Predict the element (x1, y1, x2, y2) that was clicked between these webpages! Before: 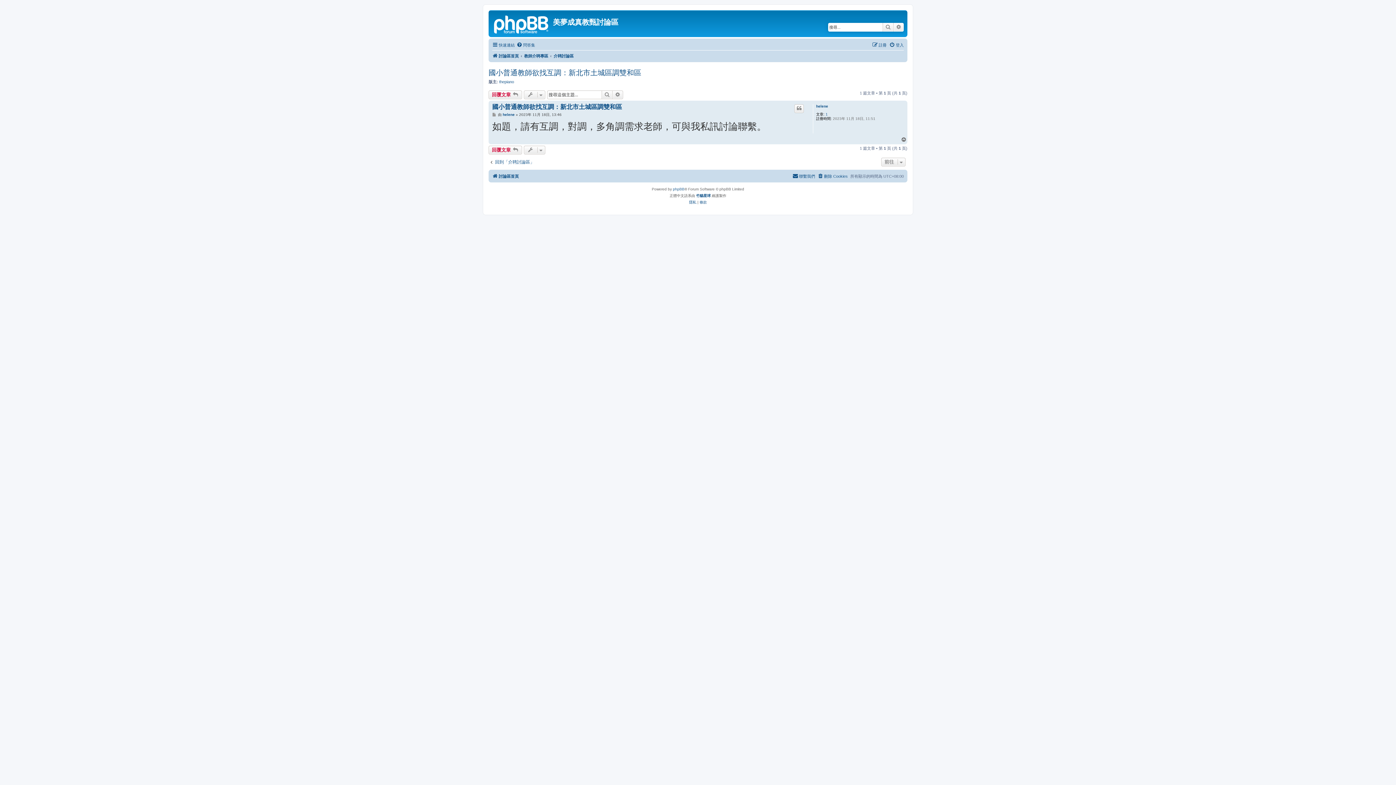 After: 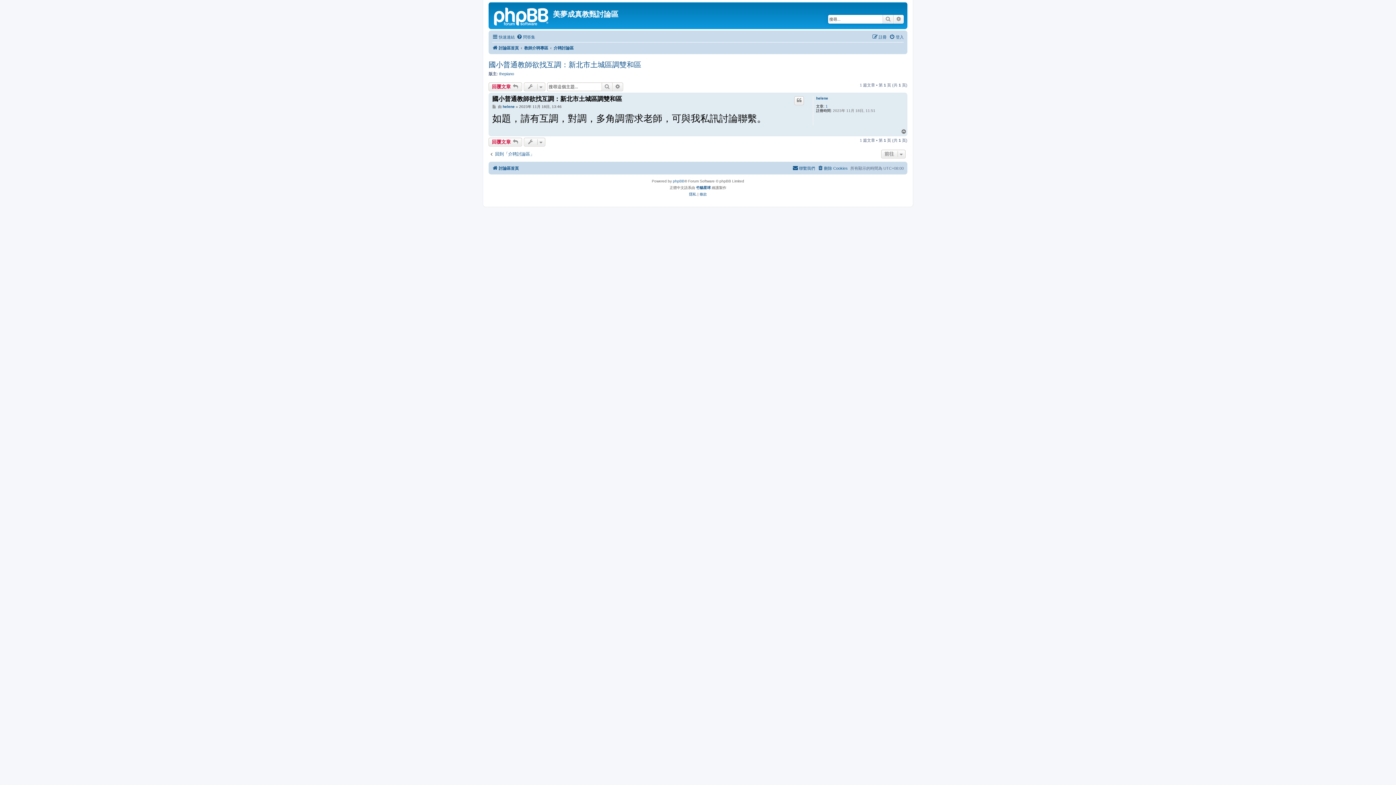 Action: bbox: (492, 112, 497, 116) label: 文章